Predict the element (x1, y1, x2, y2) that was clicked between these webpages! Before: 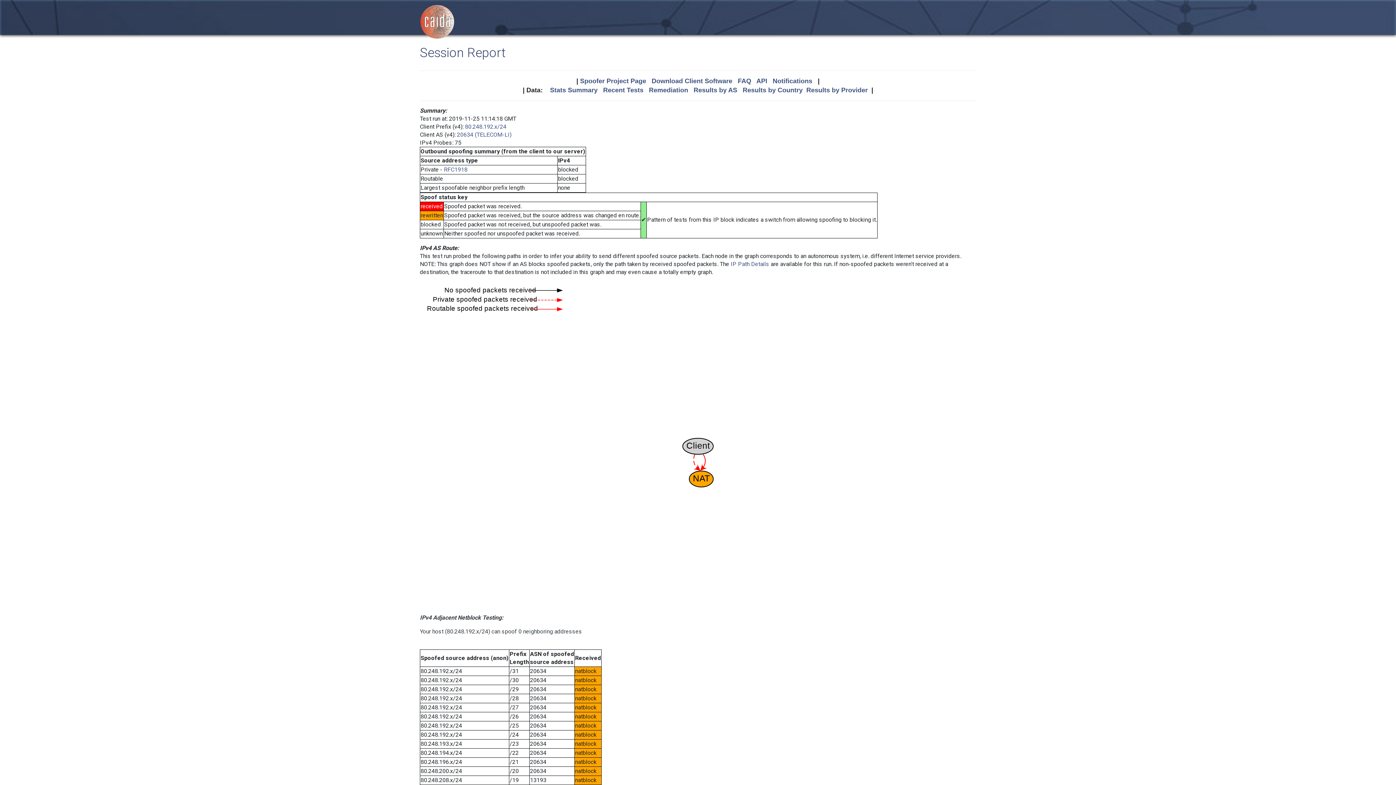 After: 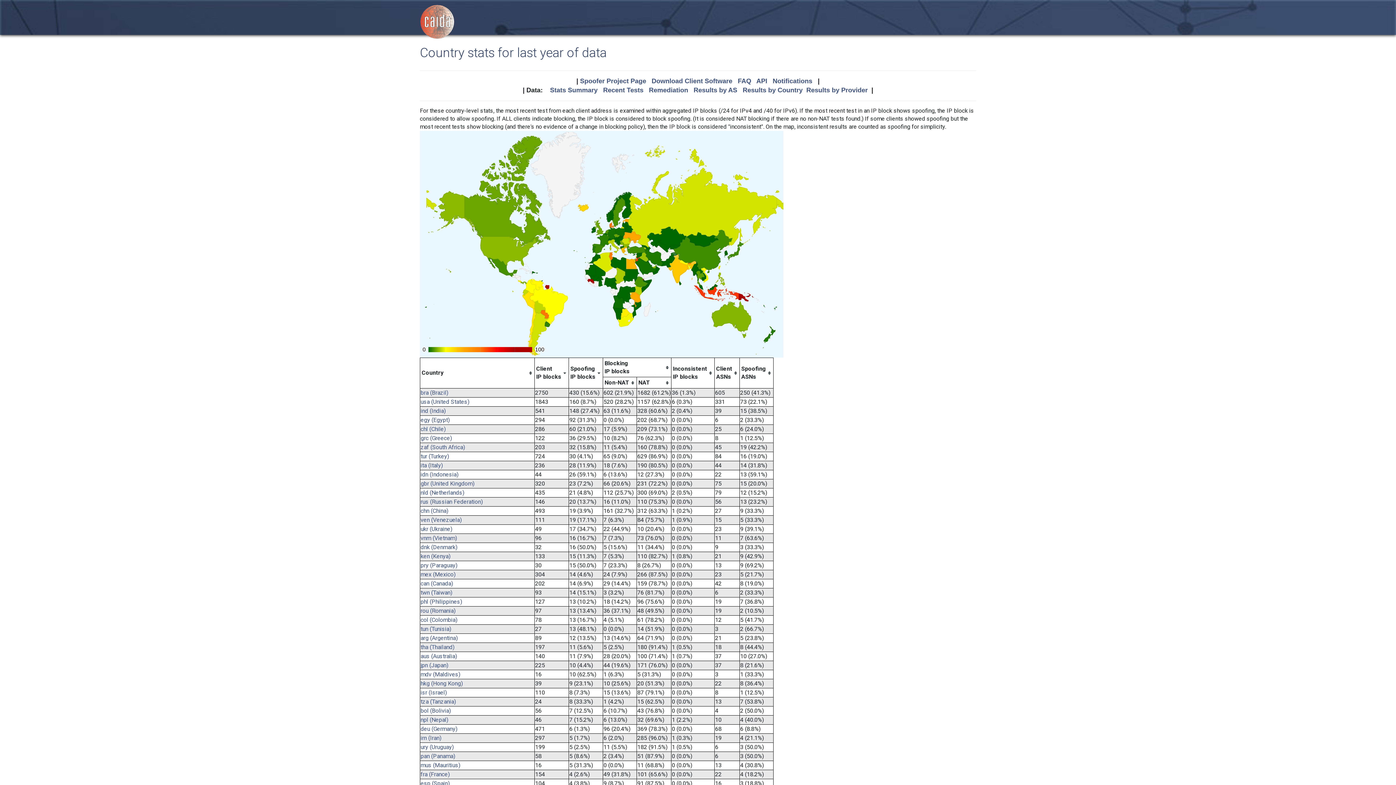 Action: label: Results by Country bbox: (742, 86, 802, 93)